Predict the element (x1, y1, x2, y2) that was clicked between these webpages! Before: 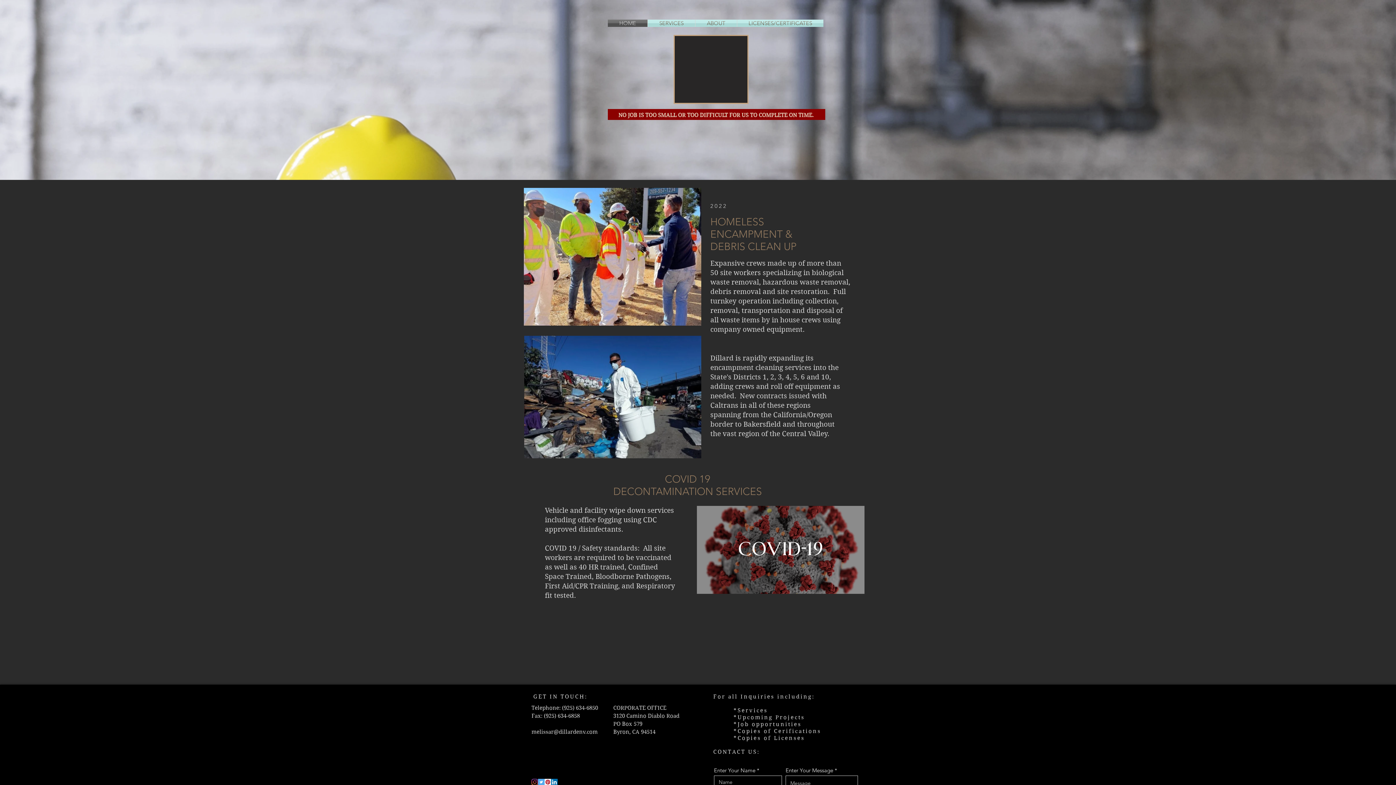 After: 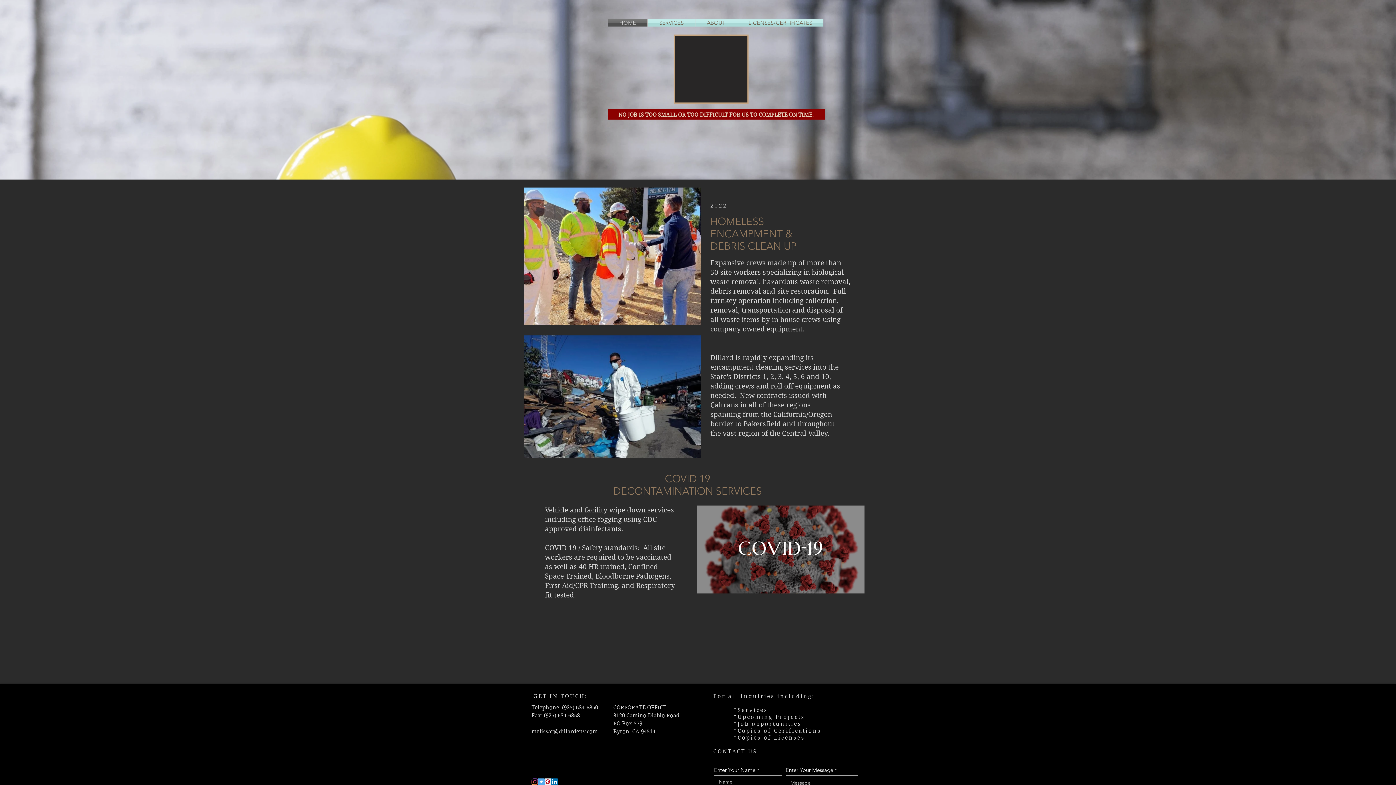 Action: bbox: (531, 779, 538, 785) label: Instagram